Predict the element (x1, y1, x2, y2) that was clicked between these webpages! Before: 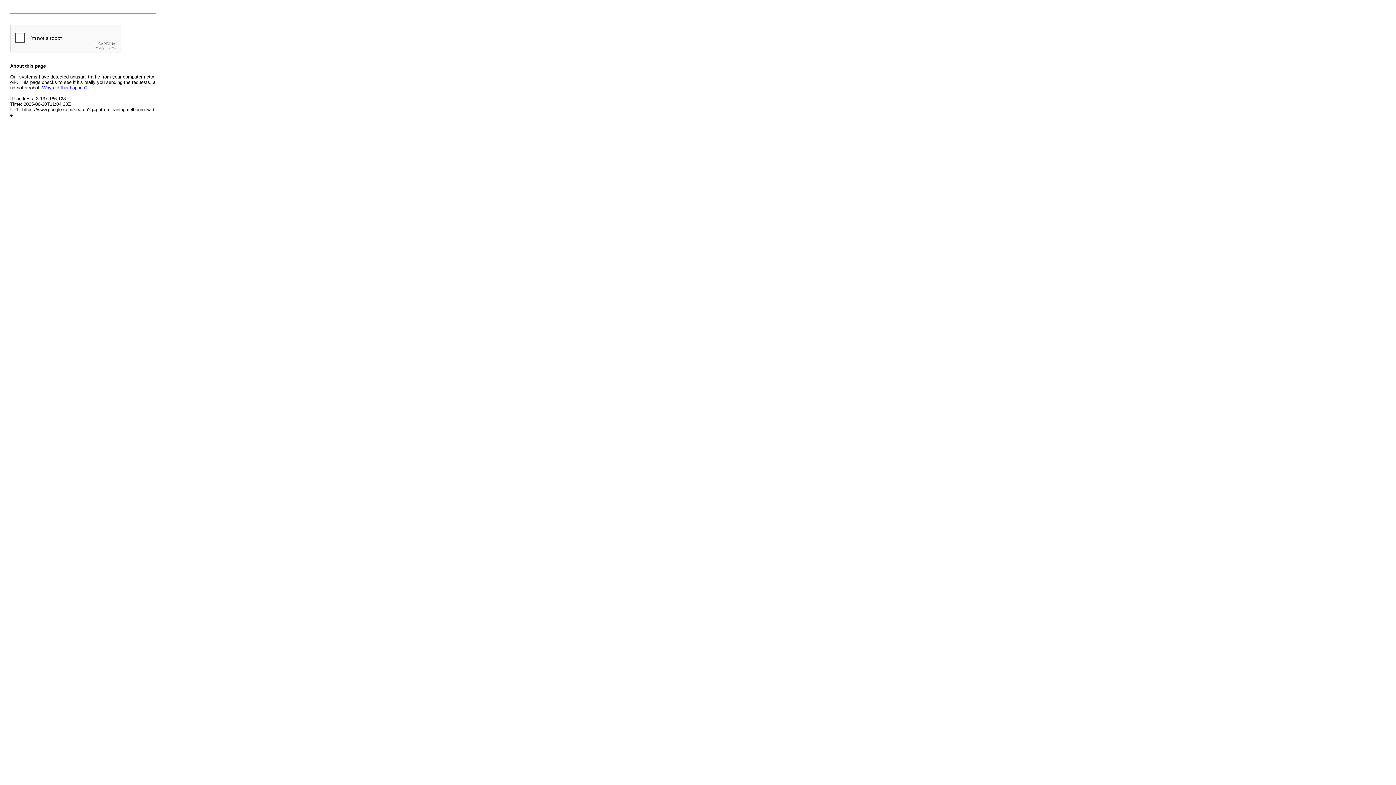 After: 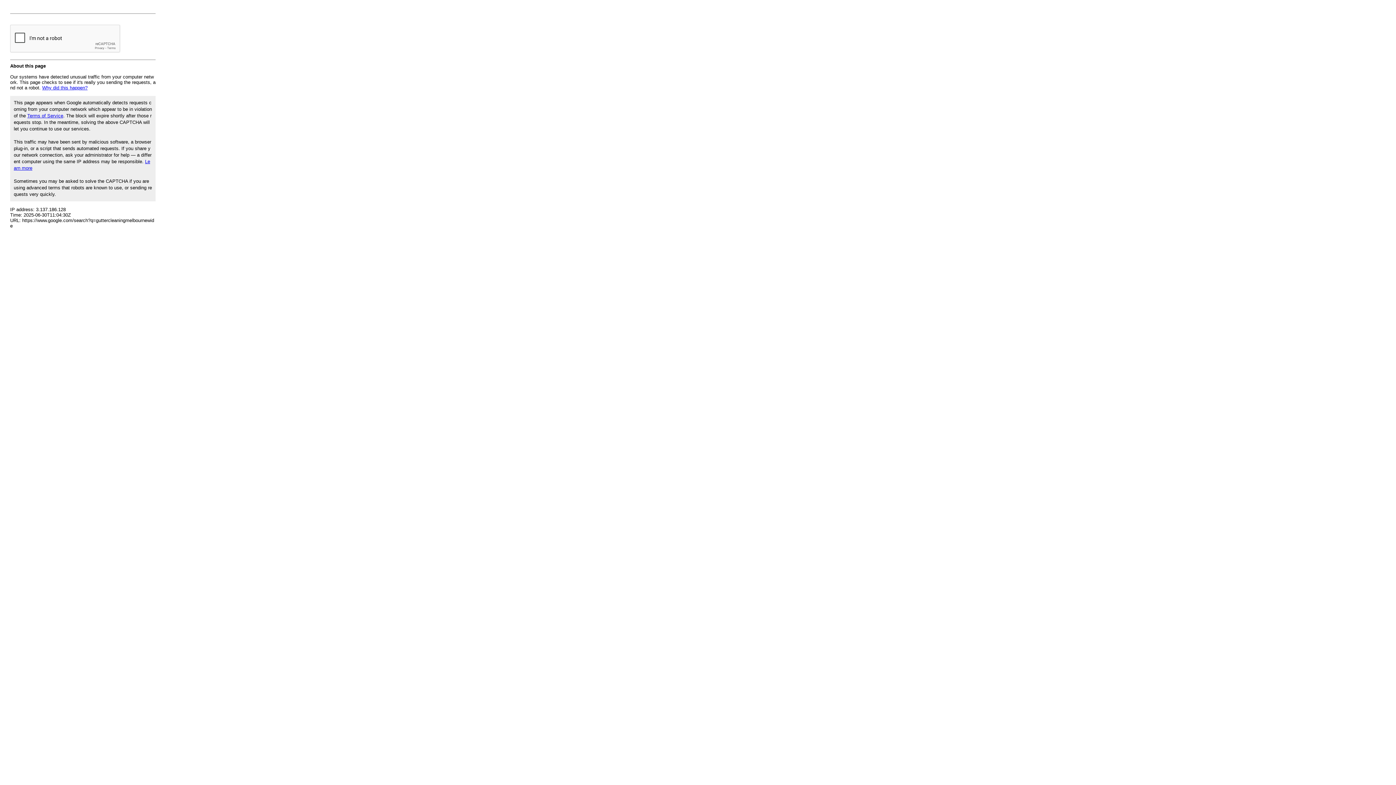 Action: bbox: (42, 85, 87, 90) label: Why did this happen?